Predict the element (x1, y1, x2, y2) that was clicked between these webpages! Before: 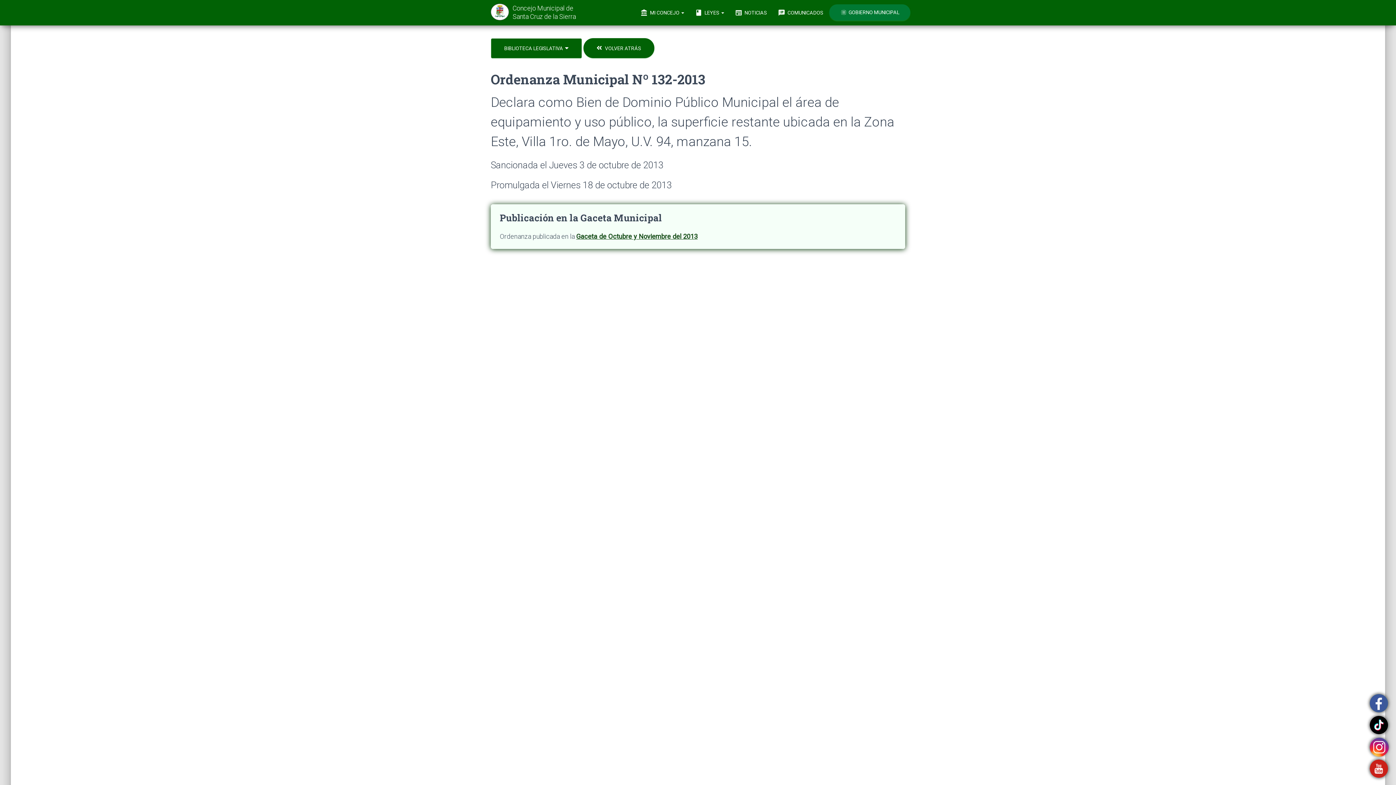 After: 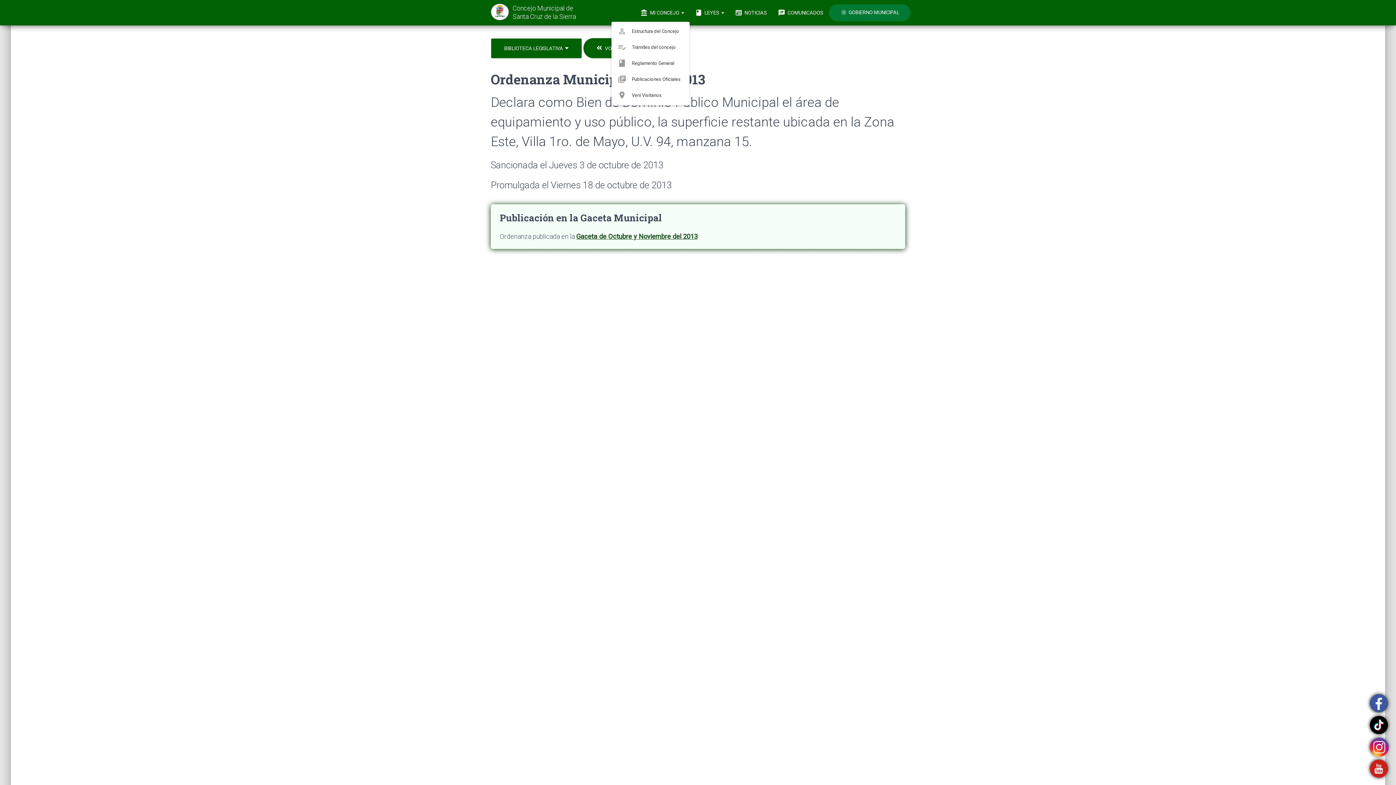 Action: label: account_balance MI CONCEJO  bbox: (635, 3, 689, 21)